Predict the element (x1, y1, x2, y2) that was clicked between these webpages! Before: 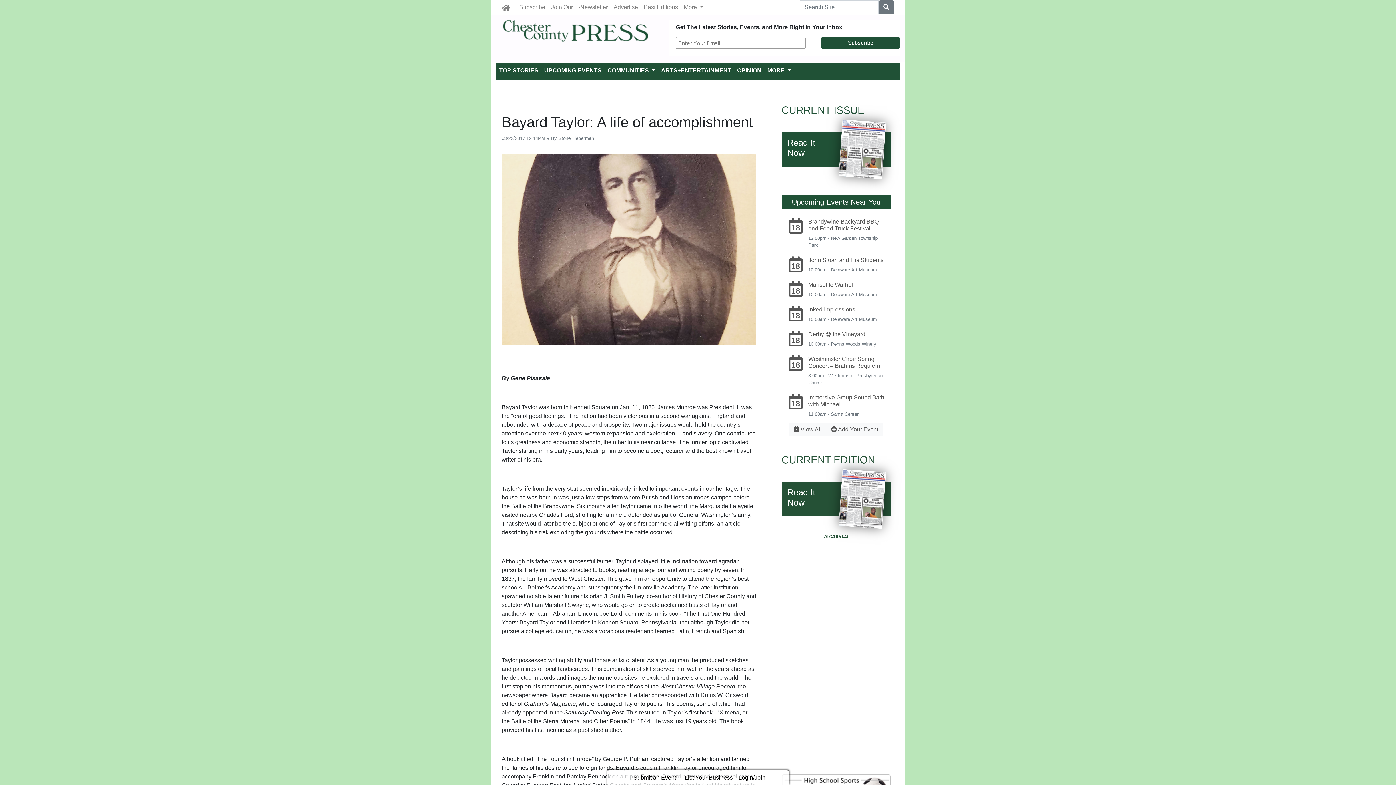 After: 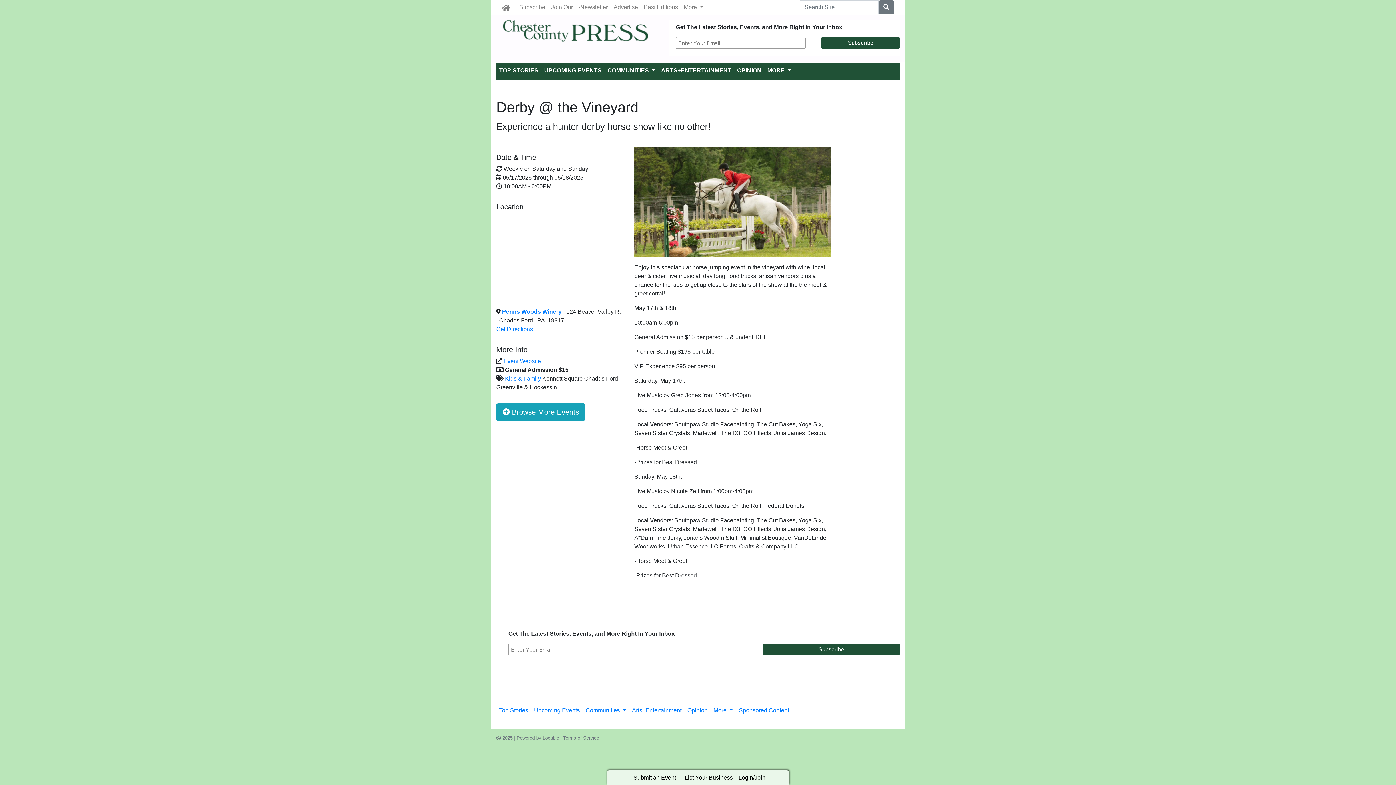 Action: label: 18
Derby @ the Vineyard
10:00am · Penns Woods Winery bbox: (781, 328, 890, 351)